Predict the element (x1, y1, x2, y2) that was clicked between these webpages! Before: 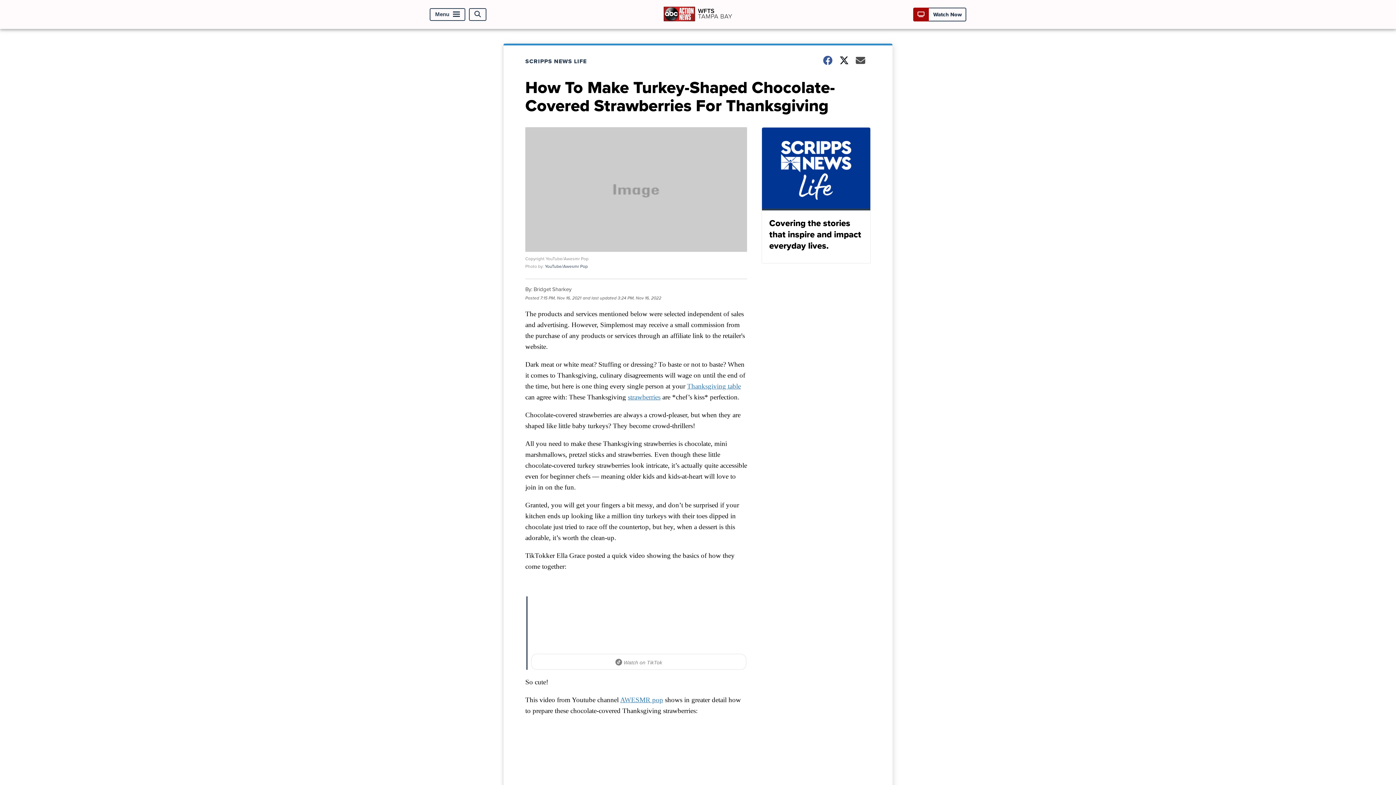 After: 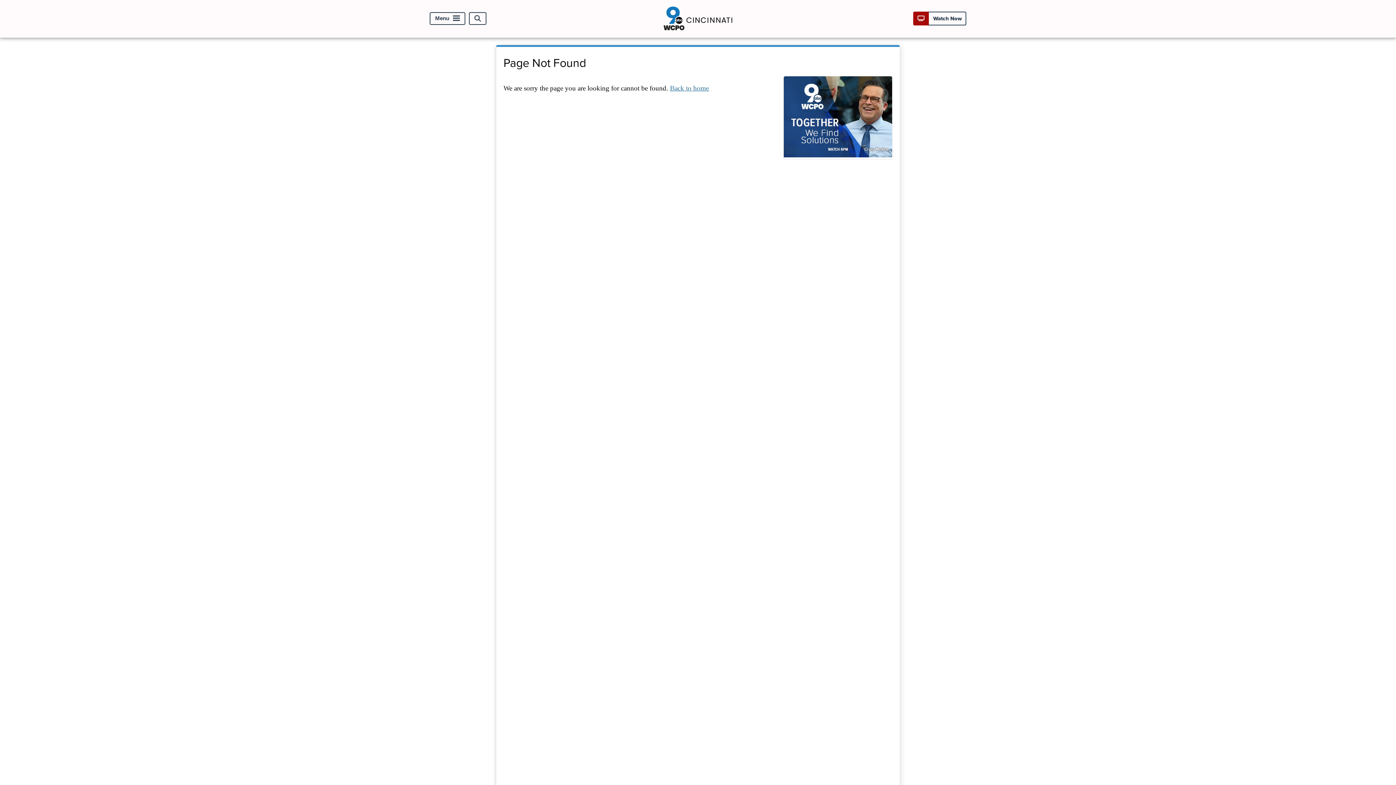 Action: label: strawberries bbox: (628, 393, 660, 401)